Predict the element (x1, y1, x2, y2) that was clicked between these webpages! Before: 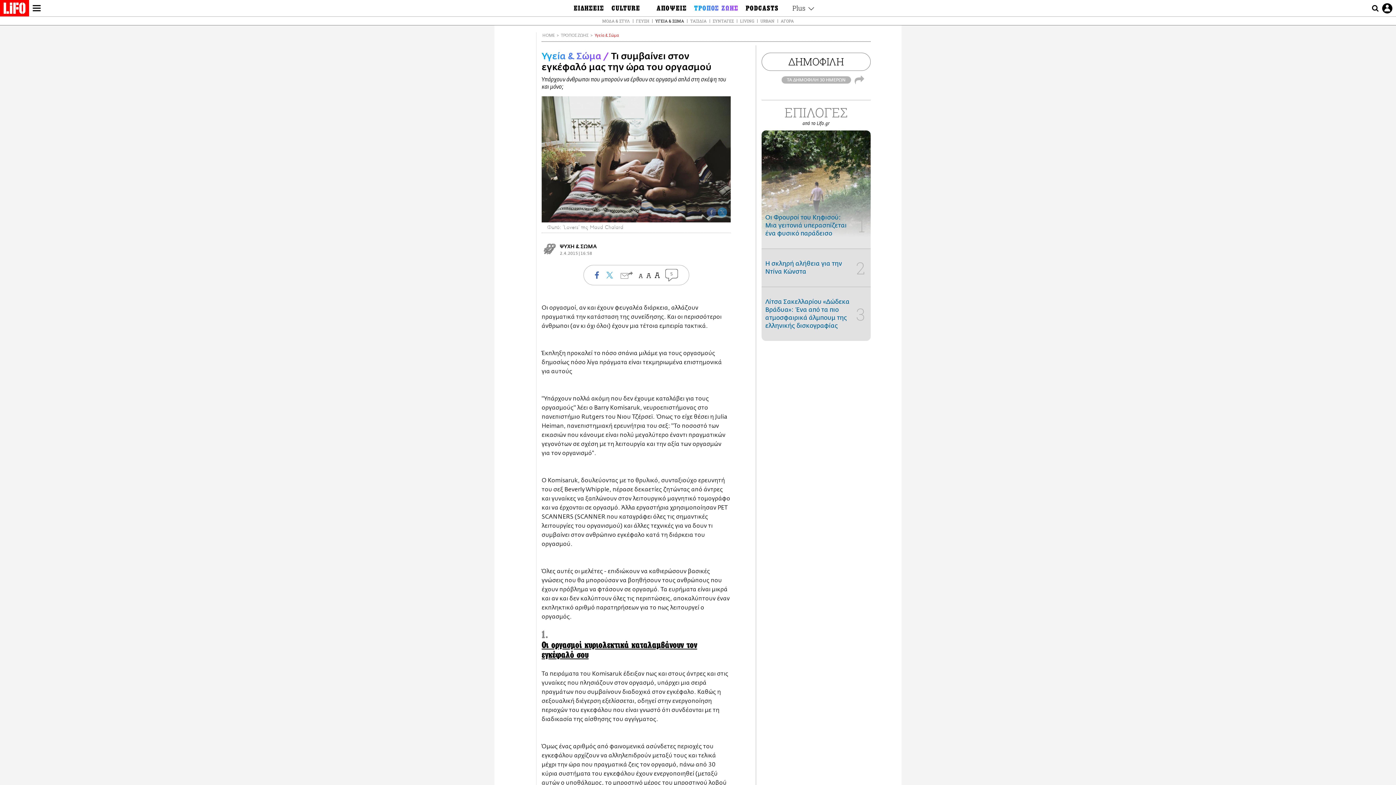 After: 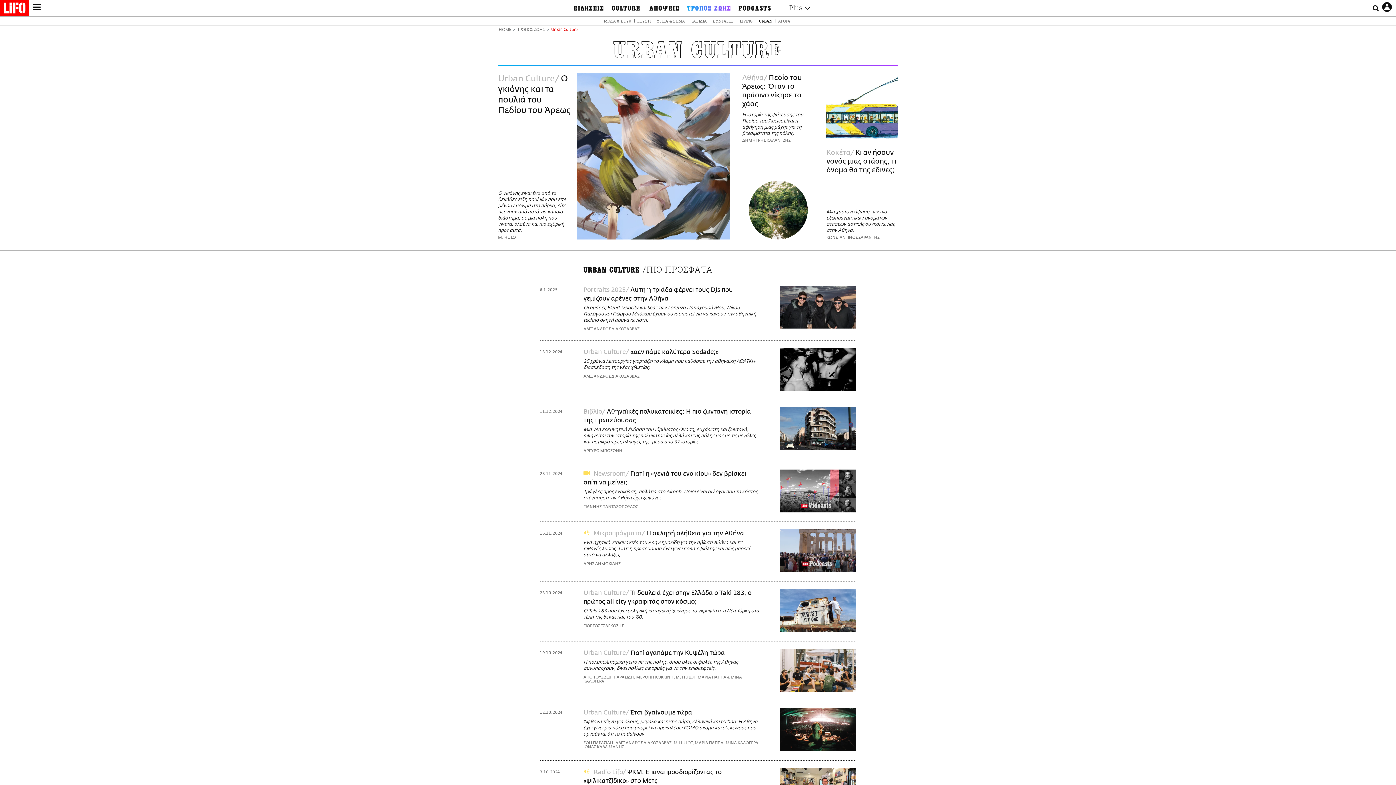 Action: bbox: (758, 18, 776, 23) label: URBAN